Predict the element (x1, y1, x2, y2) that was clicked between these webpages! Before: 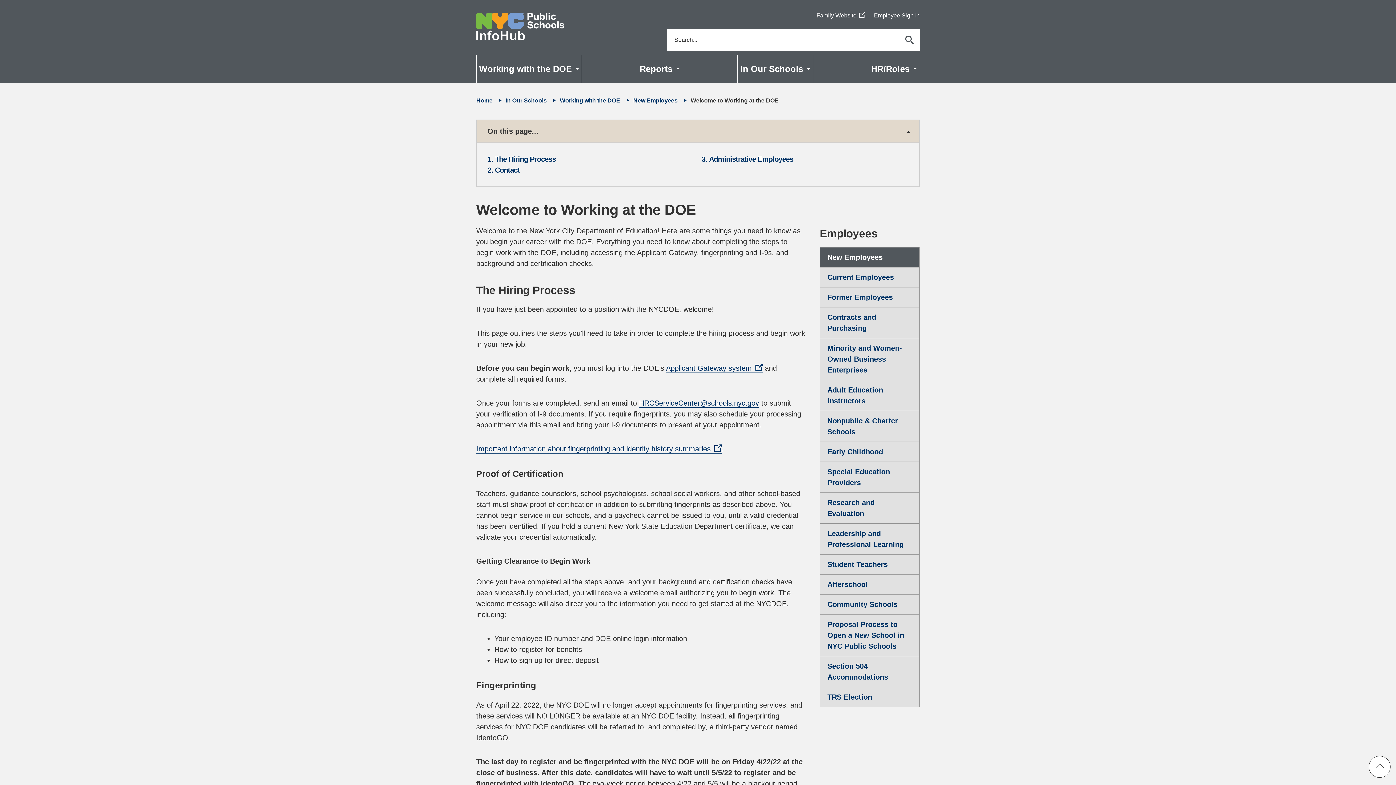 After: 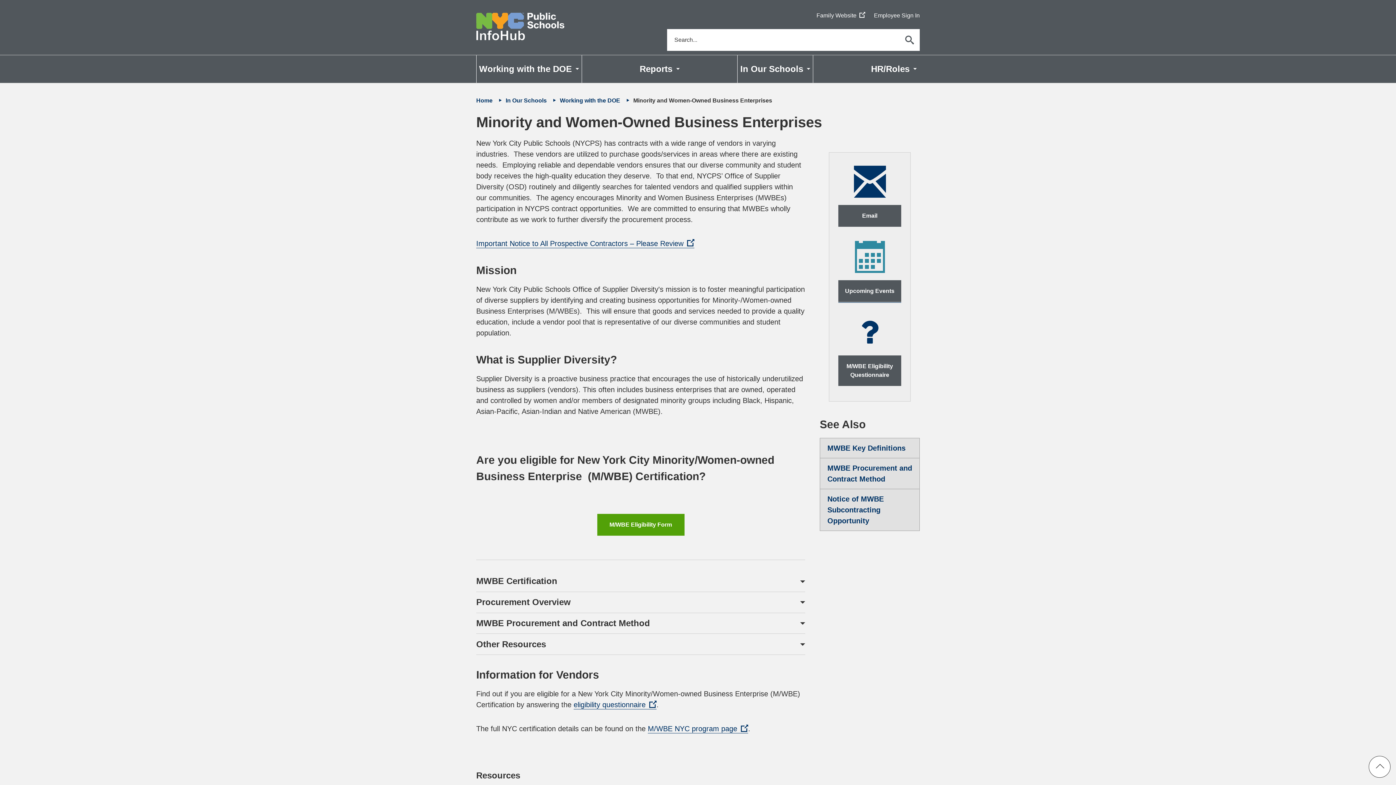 Action: bbox: (820, 338, 919, 379) label: Minority and Women-Owned Business Enterprises